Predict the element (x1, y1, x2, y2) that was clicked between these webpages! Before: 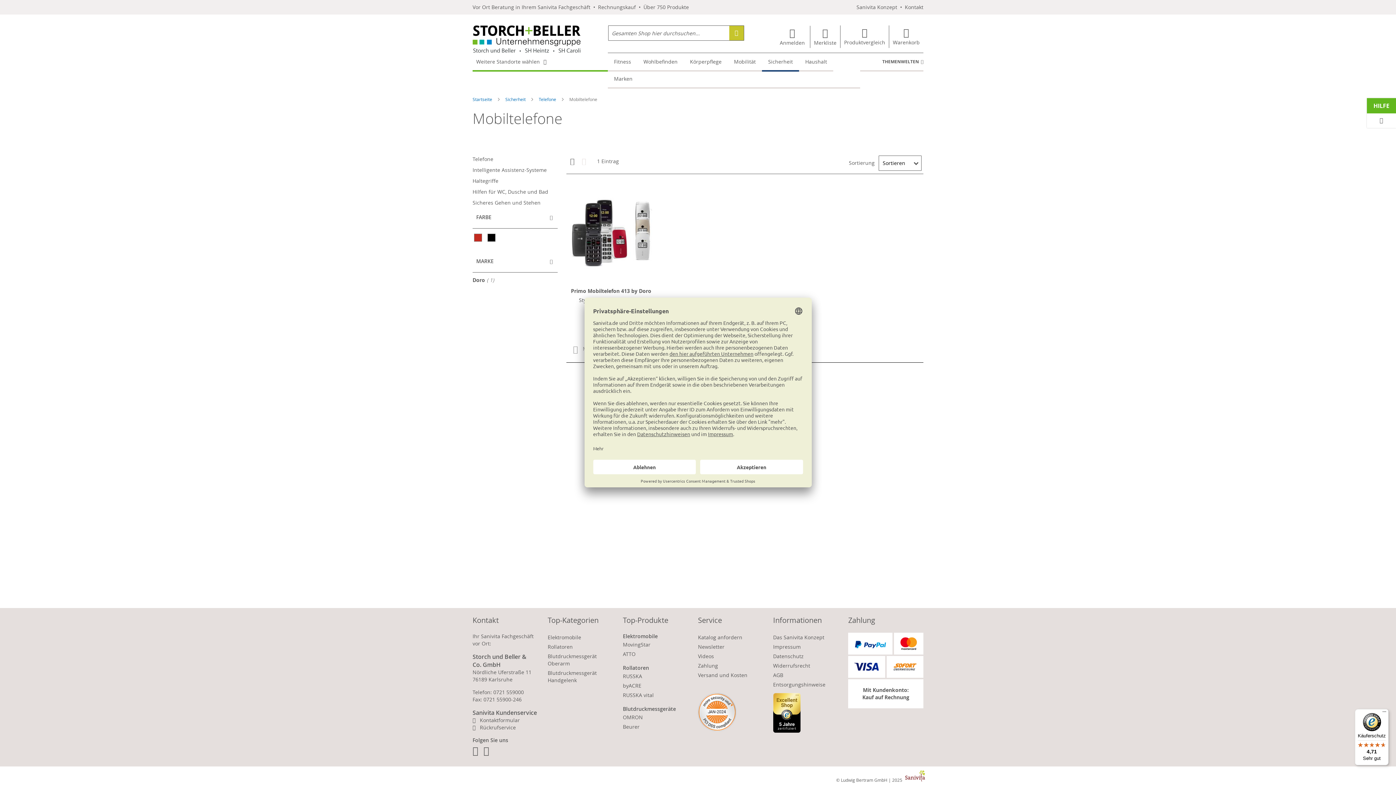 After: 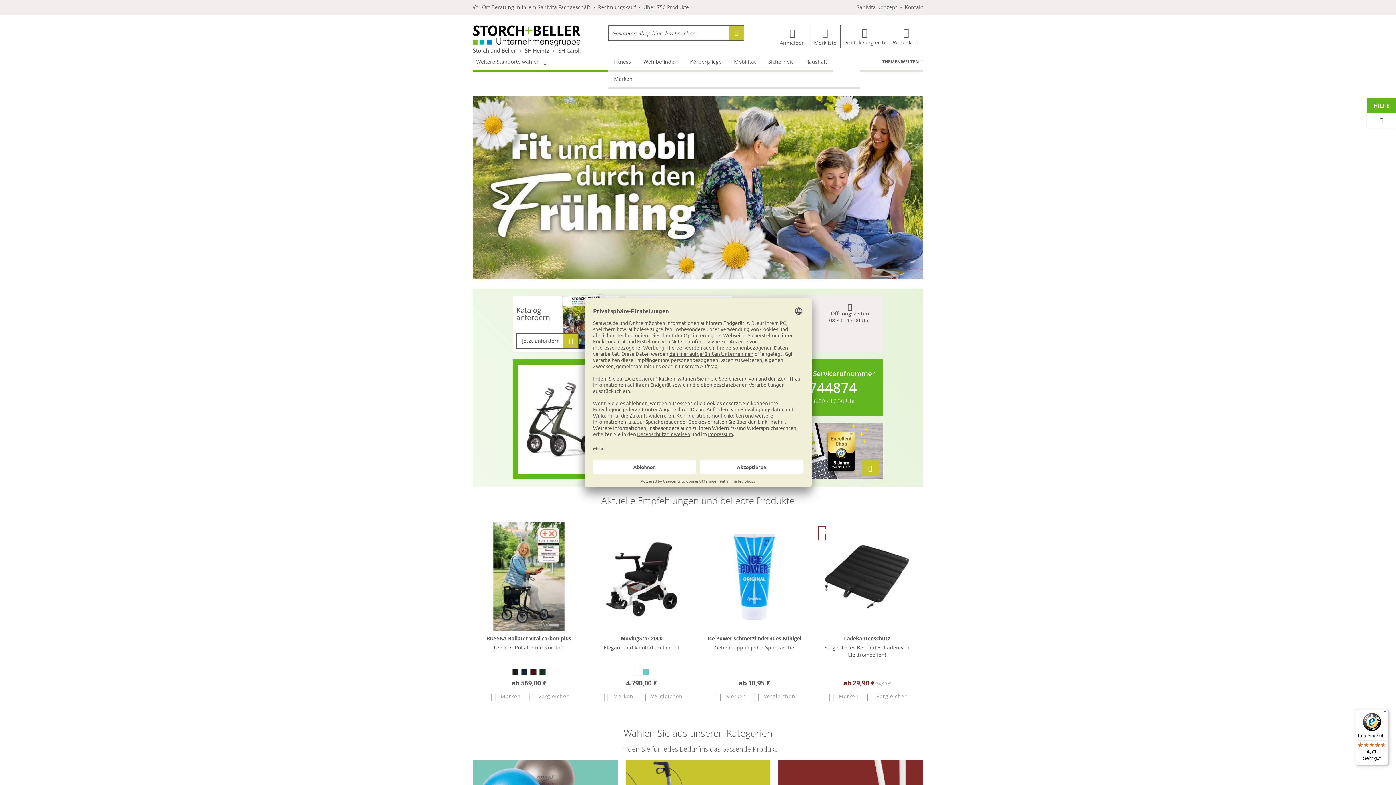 Action: label: Startseite  bbox: (472, 96, 493, 102)